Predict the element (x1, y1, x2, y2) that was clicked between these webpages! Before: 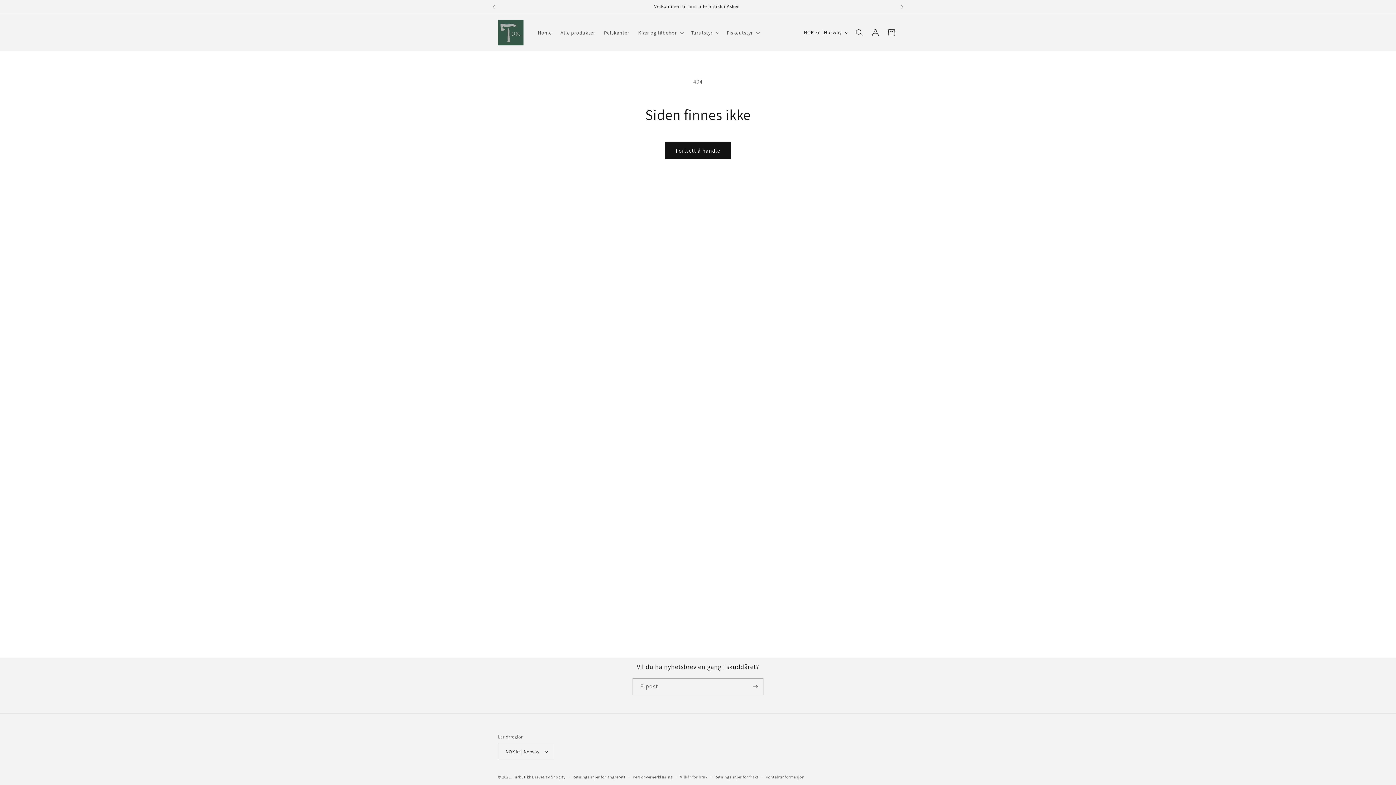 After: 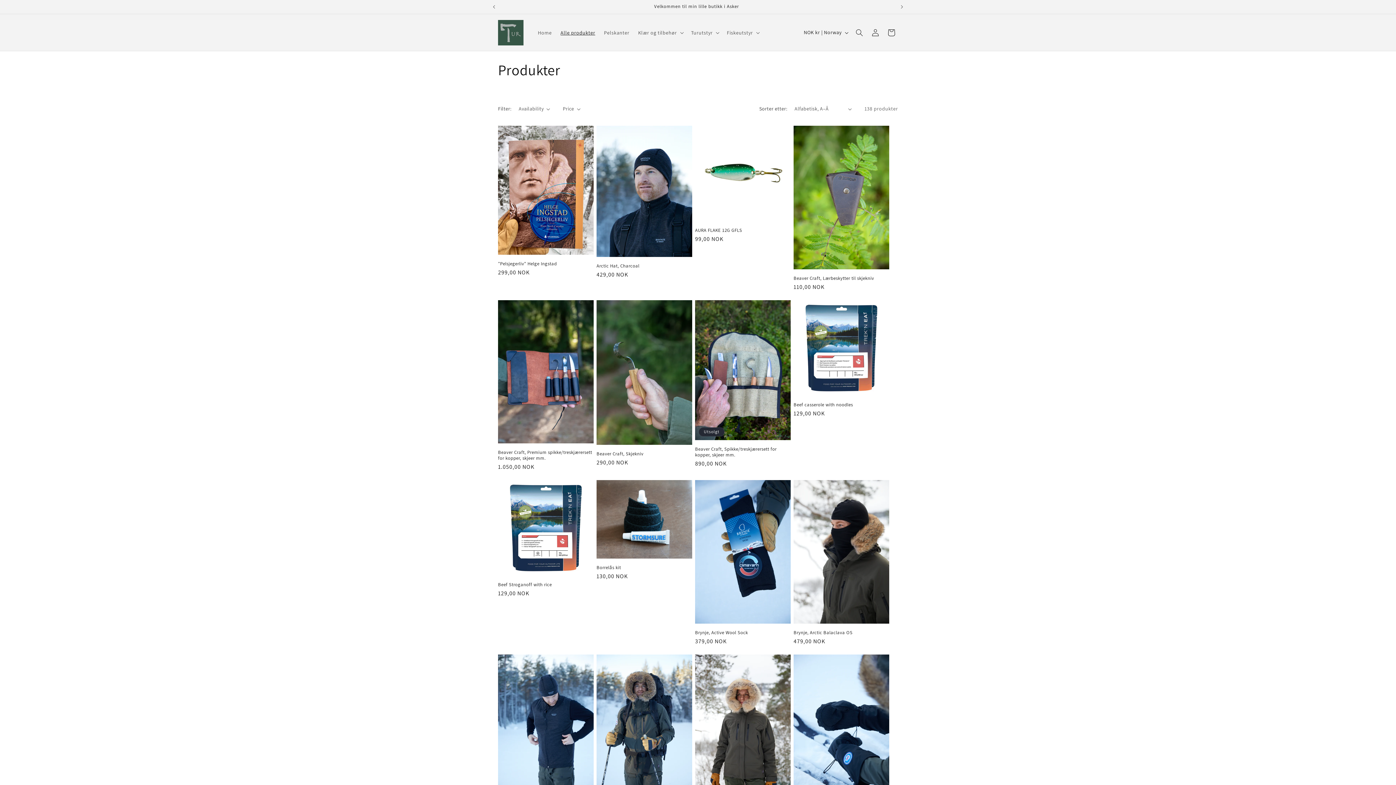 Action: bbox: (665, 142, 731, 159) label: Fortsett å handle